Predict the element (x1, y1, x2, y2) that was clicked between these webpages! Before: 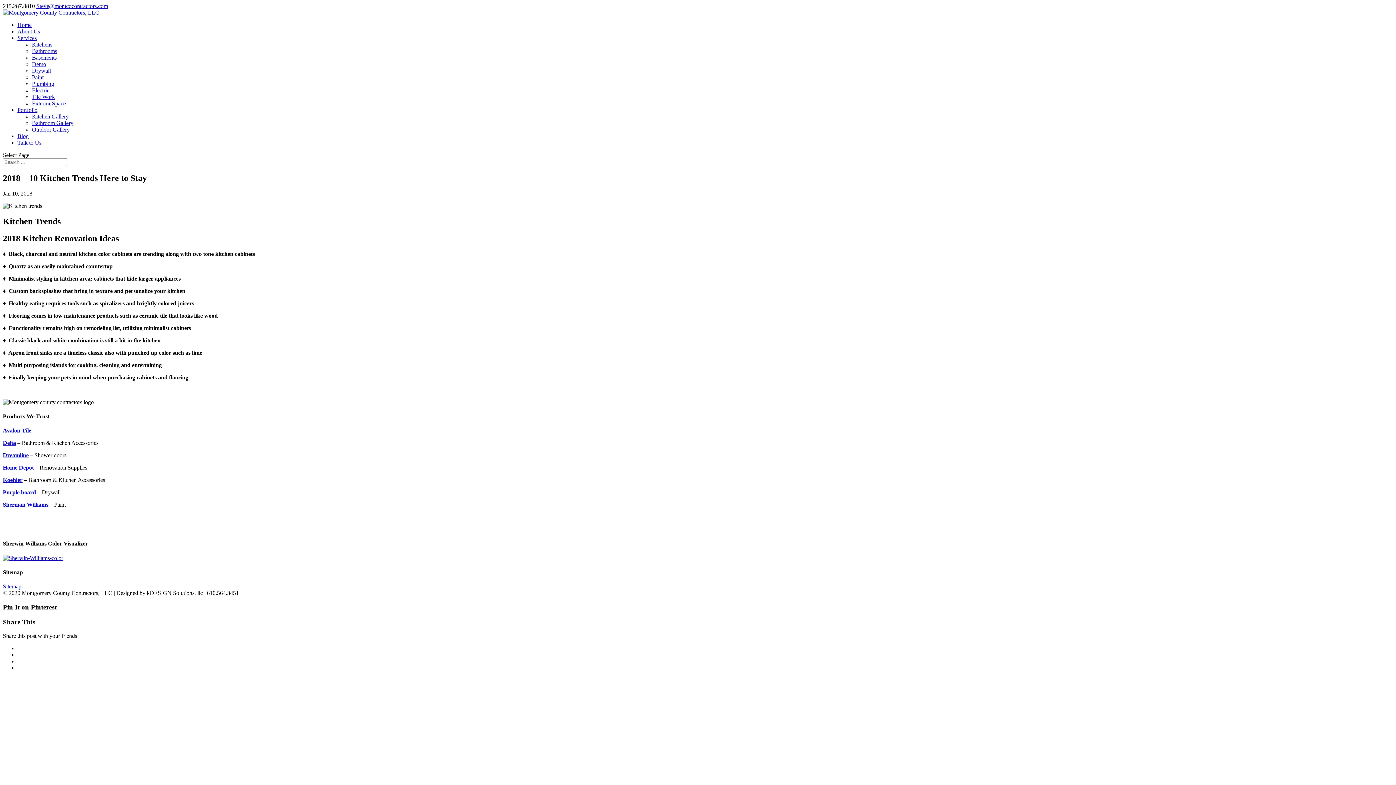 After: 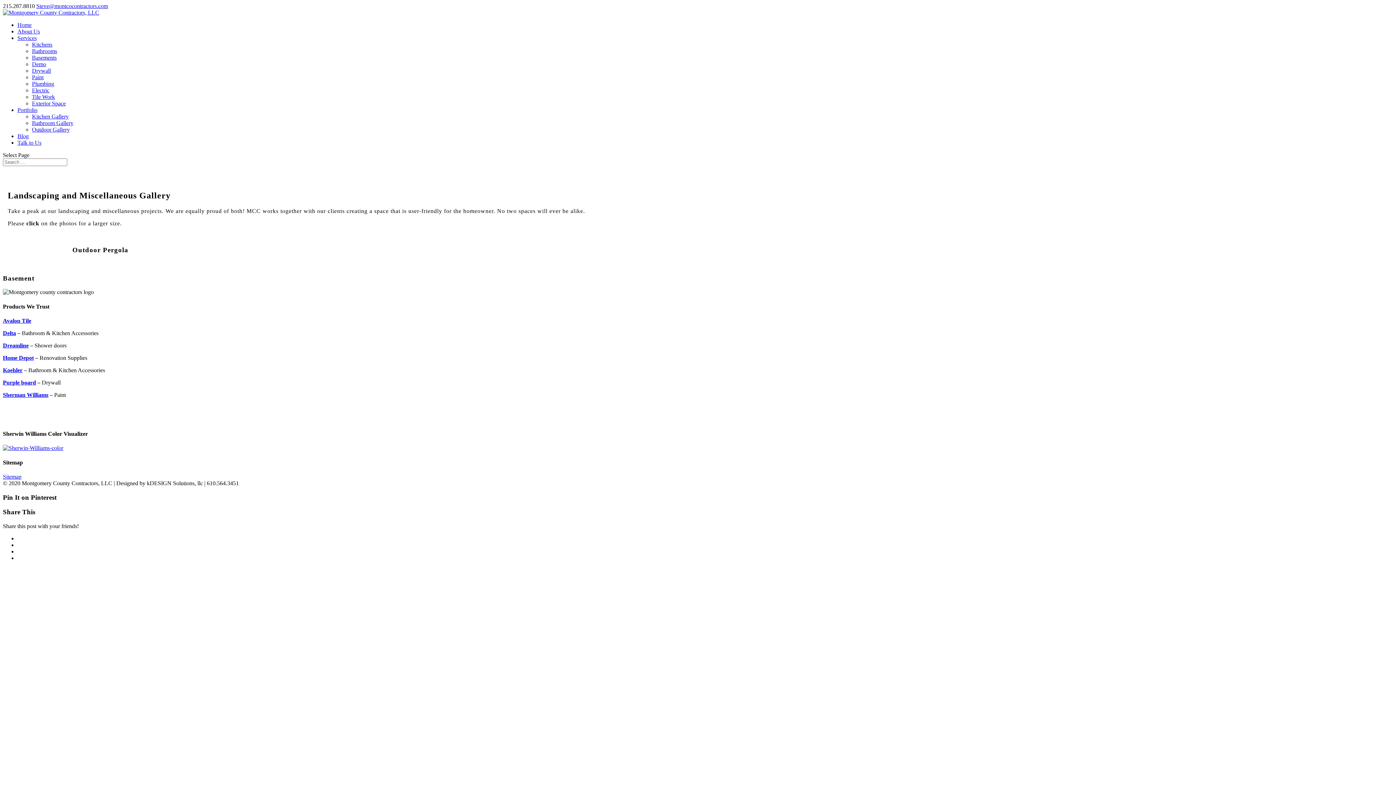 Action: label: Outdoor Gallery bbox: (32, 126, 69, 132)